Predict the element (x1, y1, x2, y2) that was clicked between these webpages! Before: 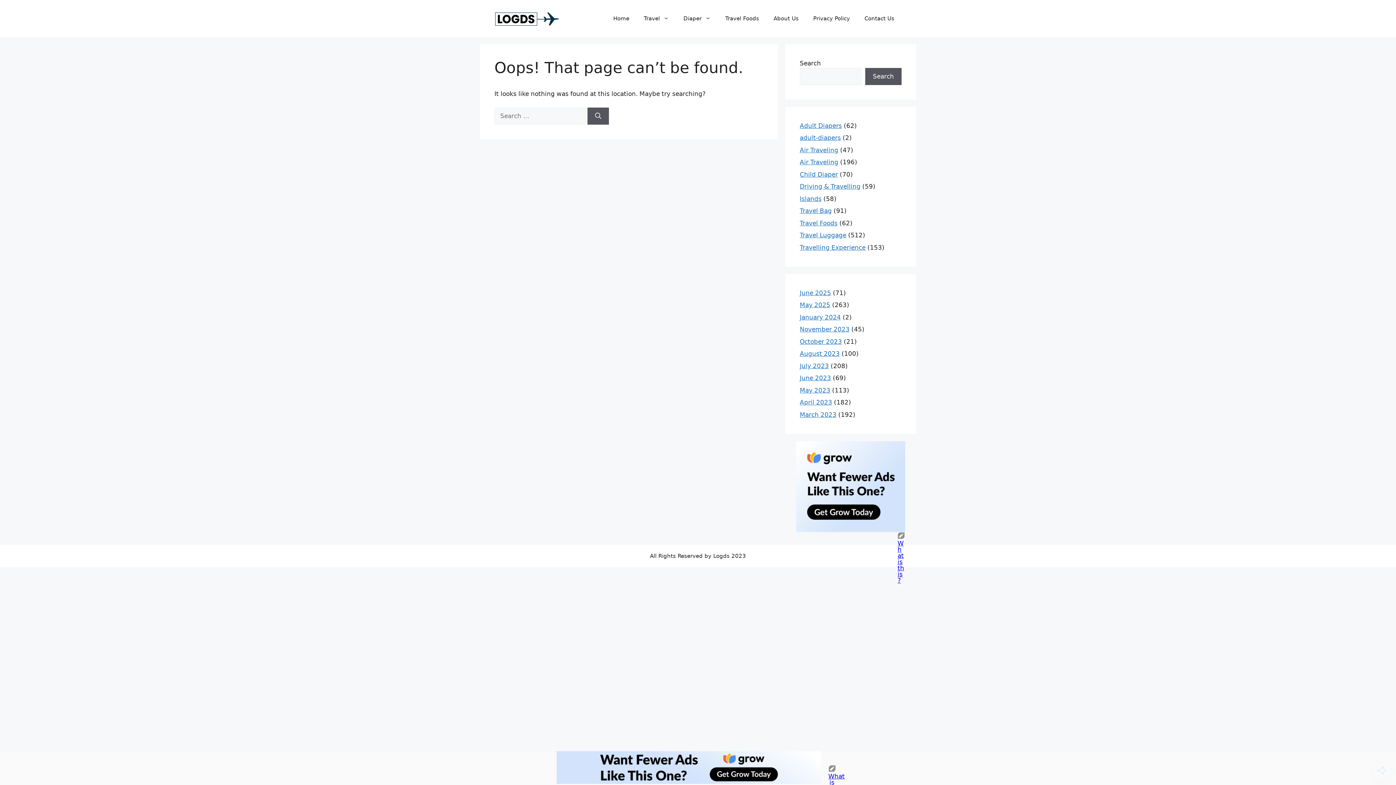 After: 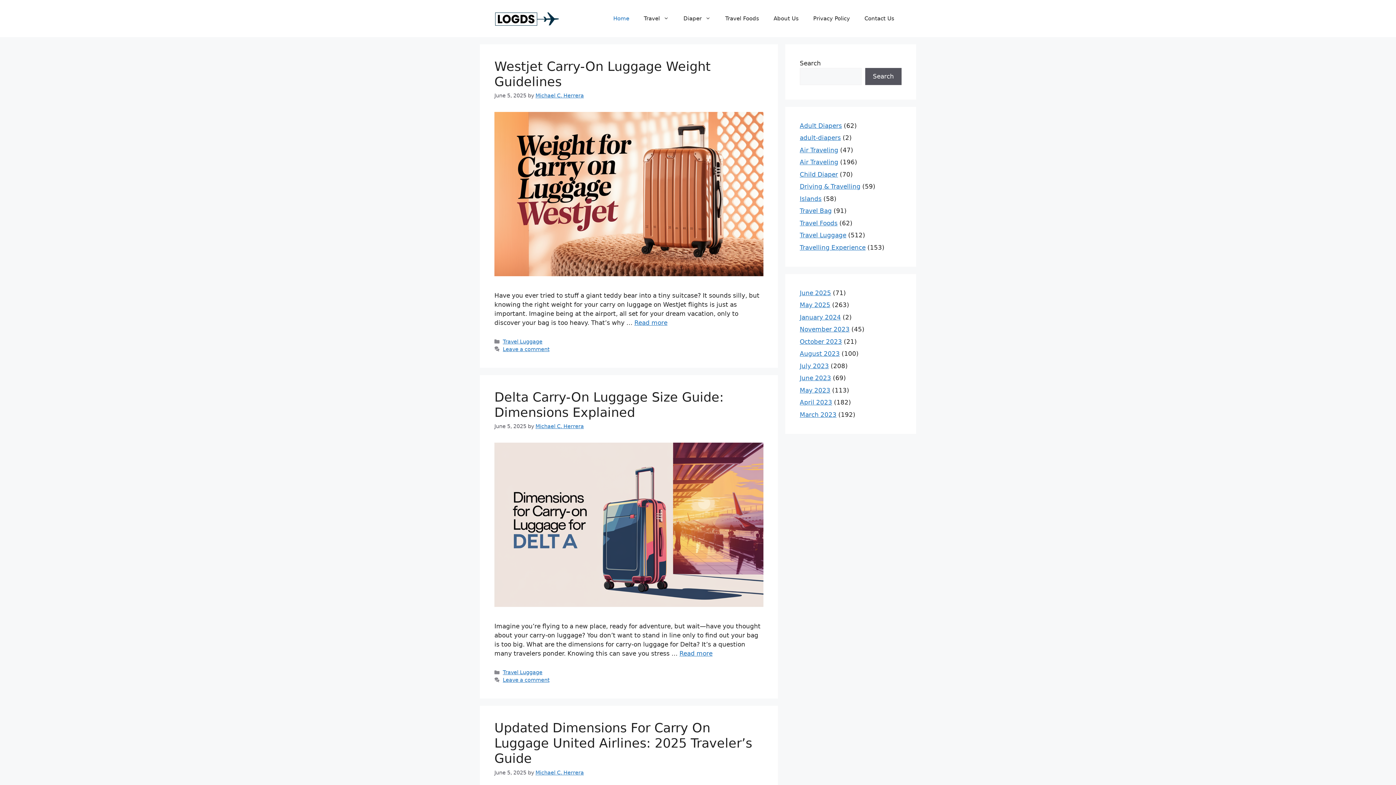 Action: bbox: (800, 325, 849, 333) label: November 2023